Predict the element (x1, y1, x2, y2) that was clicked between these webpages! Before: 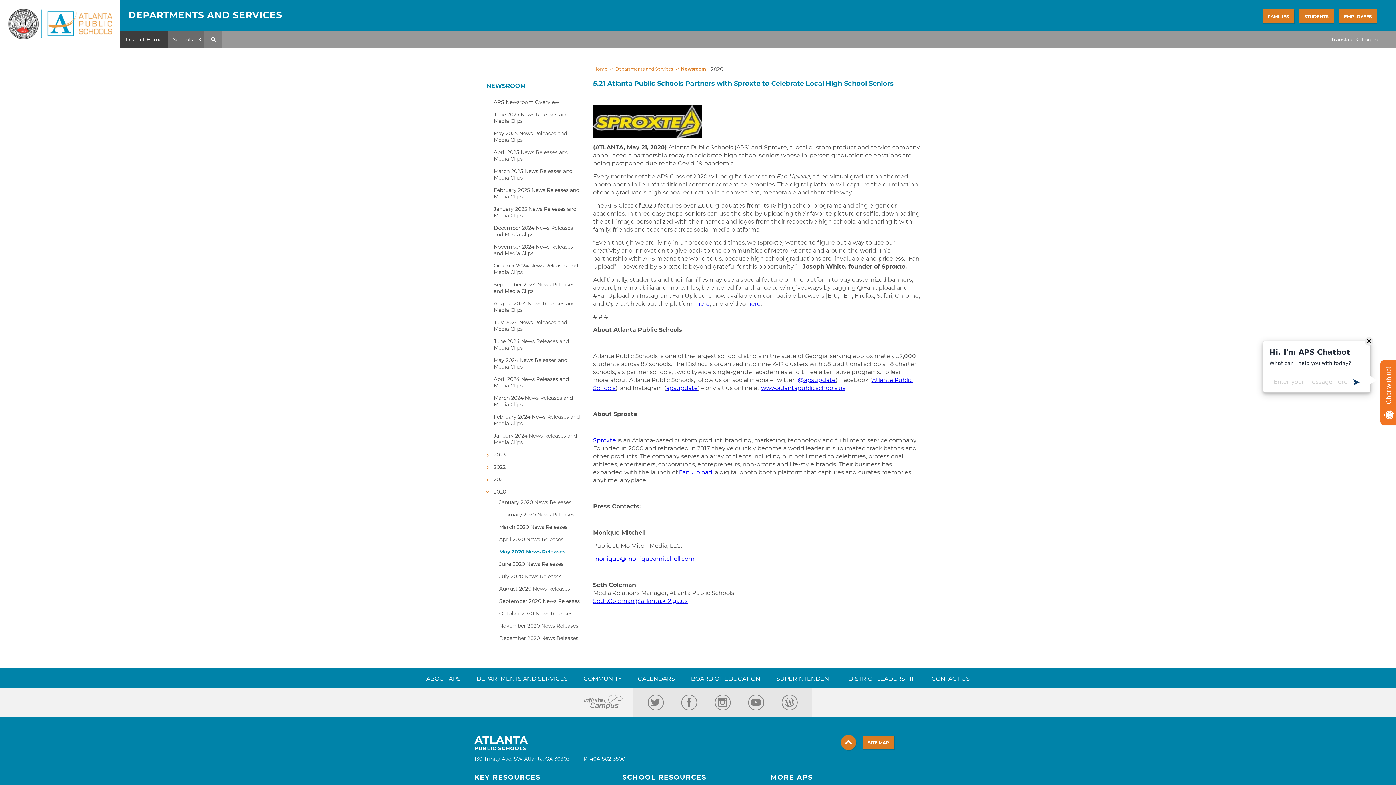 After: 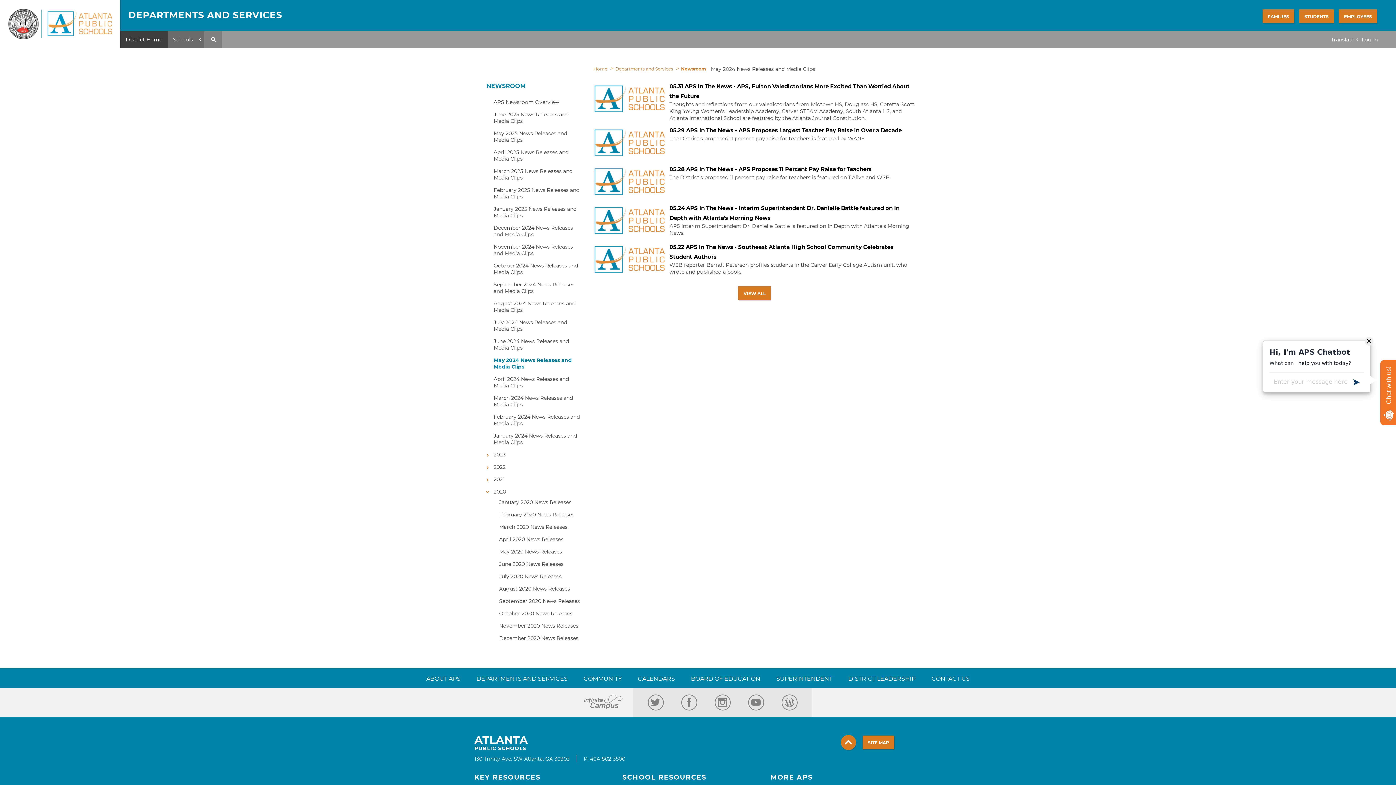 Action: label: May 2024 News Releases and Media Clips bbox: (486, 357, 582, 370)